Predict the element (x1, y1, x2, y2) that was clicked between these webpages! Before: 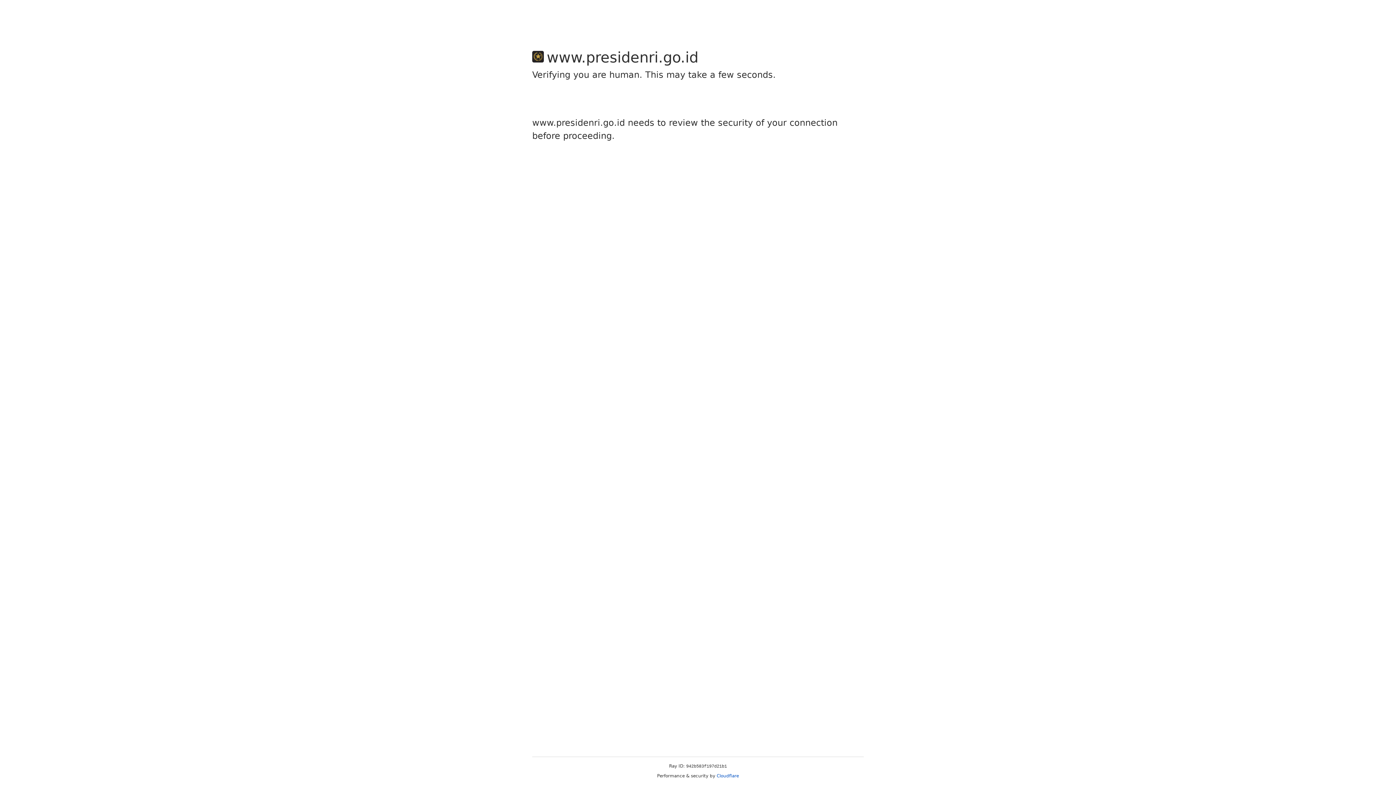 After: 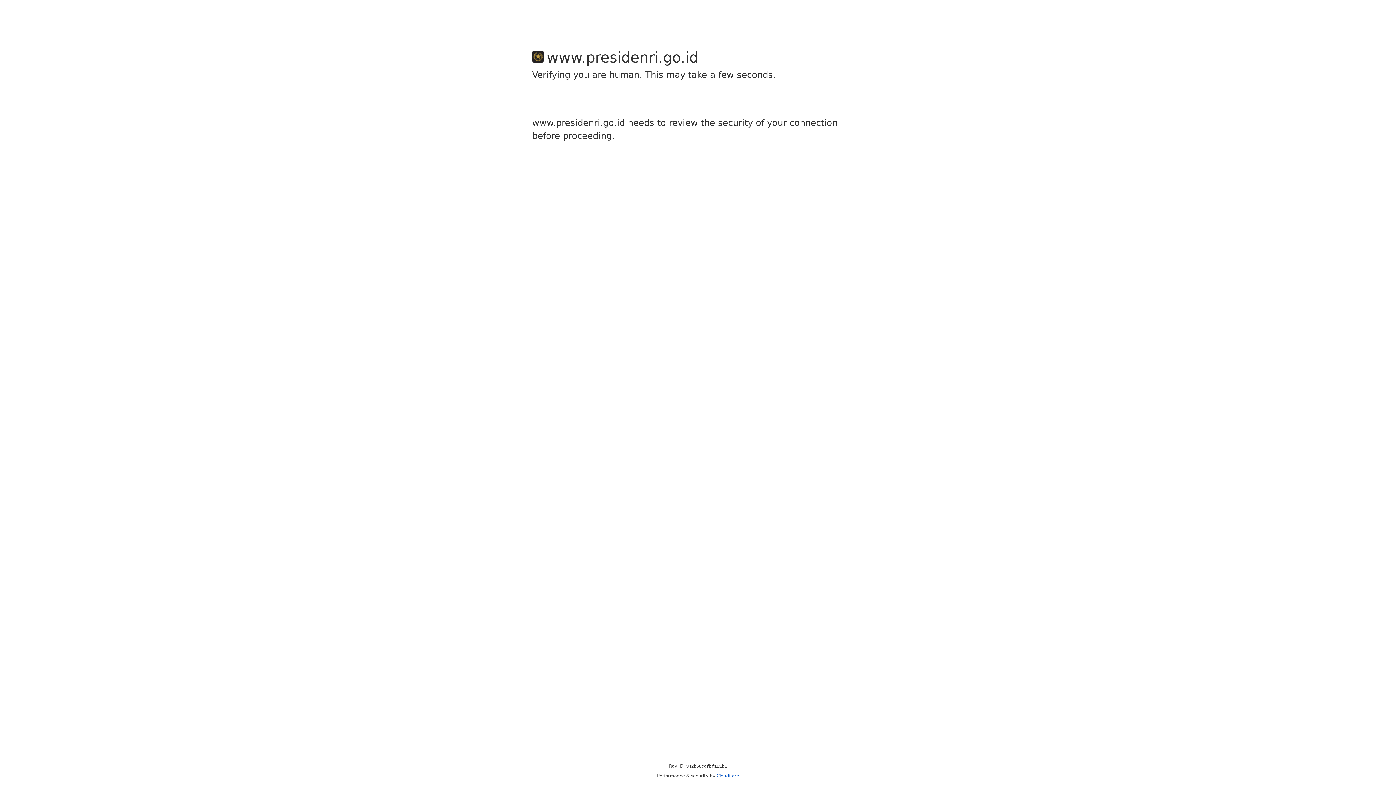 Action: label: Cloudflare bbox: (716, 773, 739, 778)